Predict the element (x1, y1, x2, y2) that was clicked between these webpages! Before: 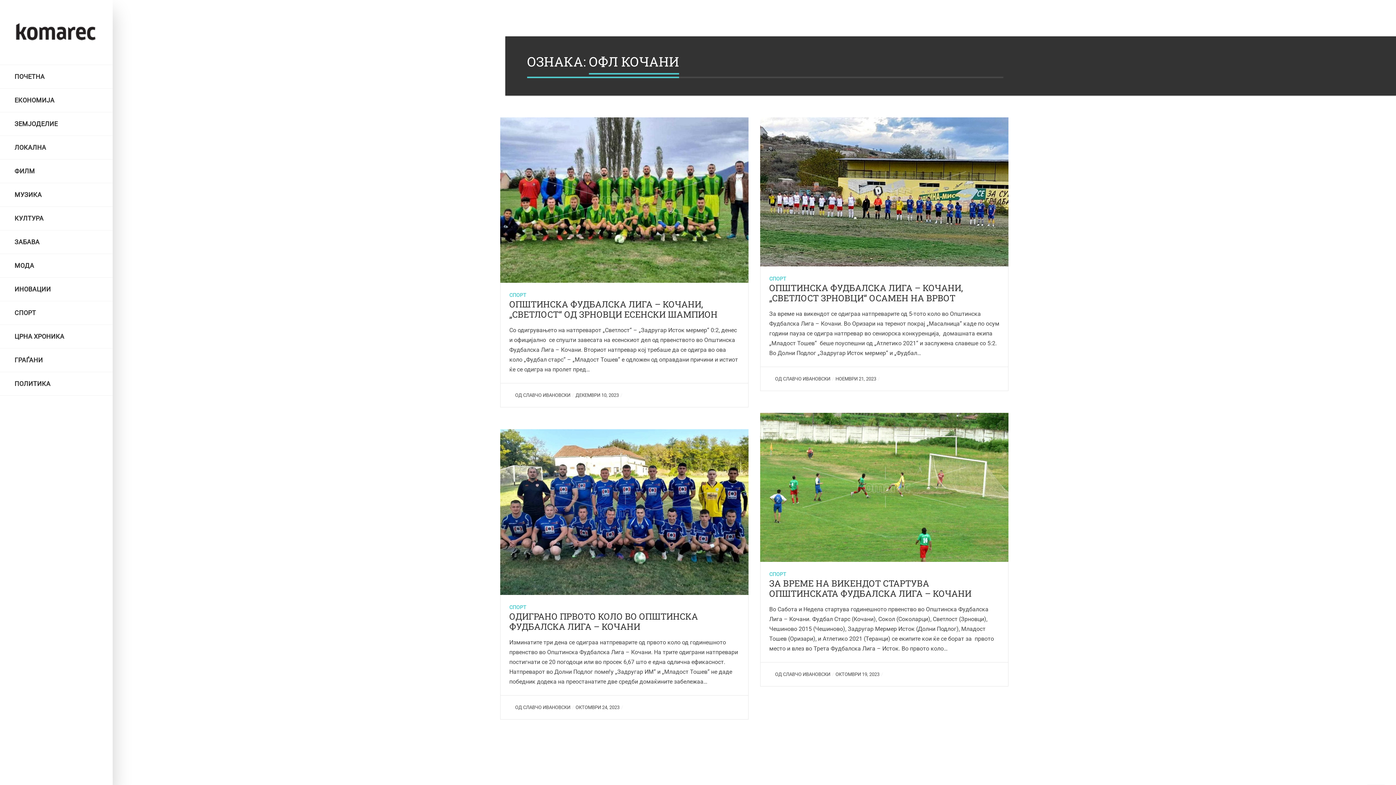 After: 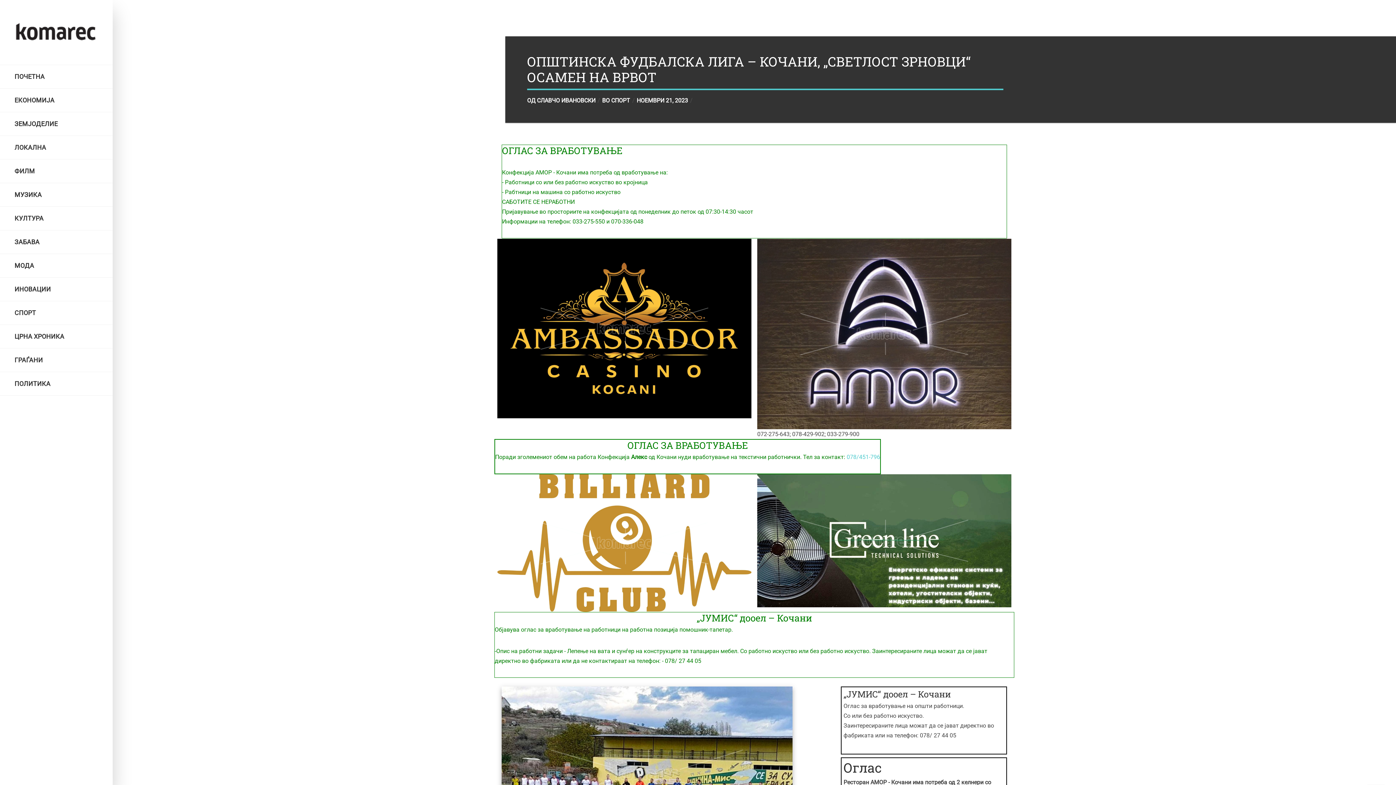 Action: bbox: (760, 117, 1008, 266)